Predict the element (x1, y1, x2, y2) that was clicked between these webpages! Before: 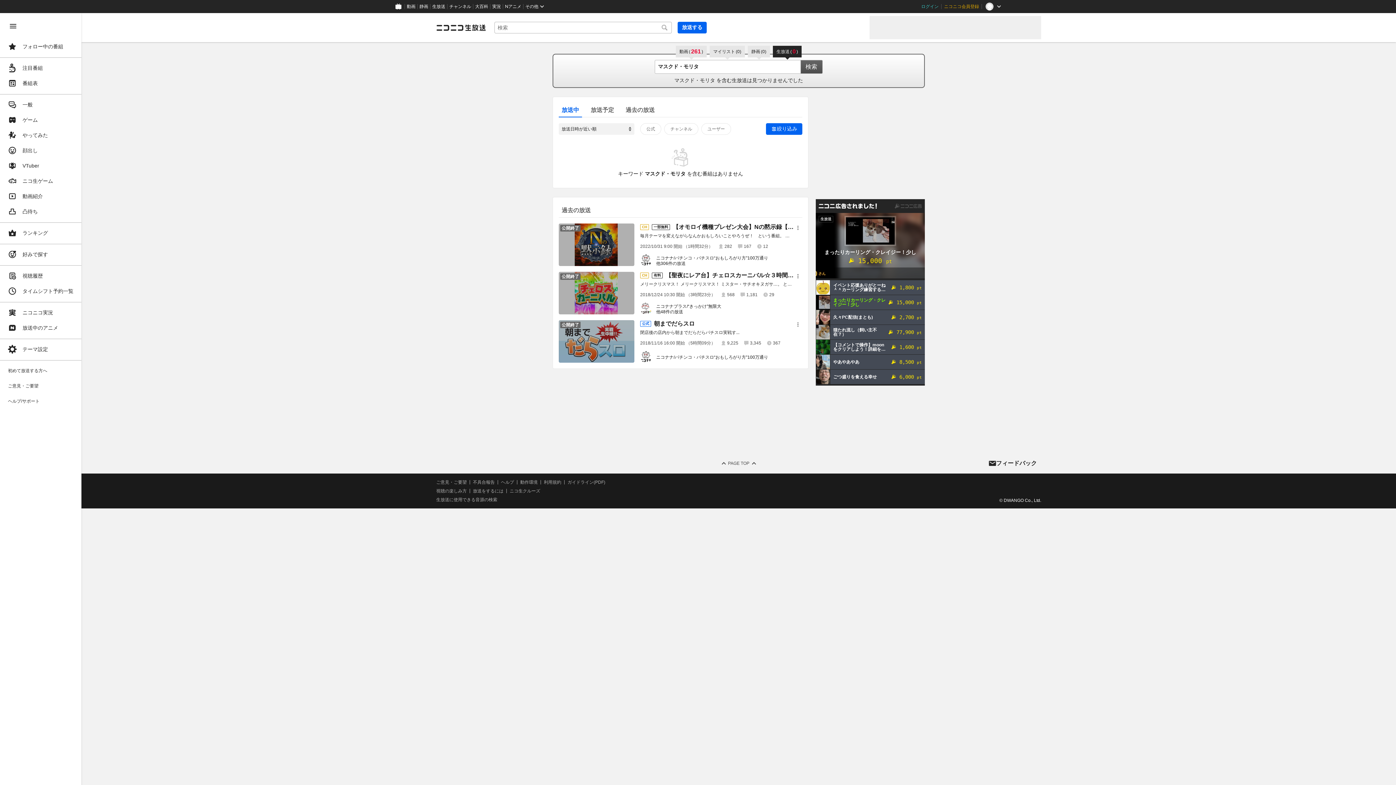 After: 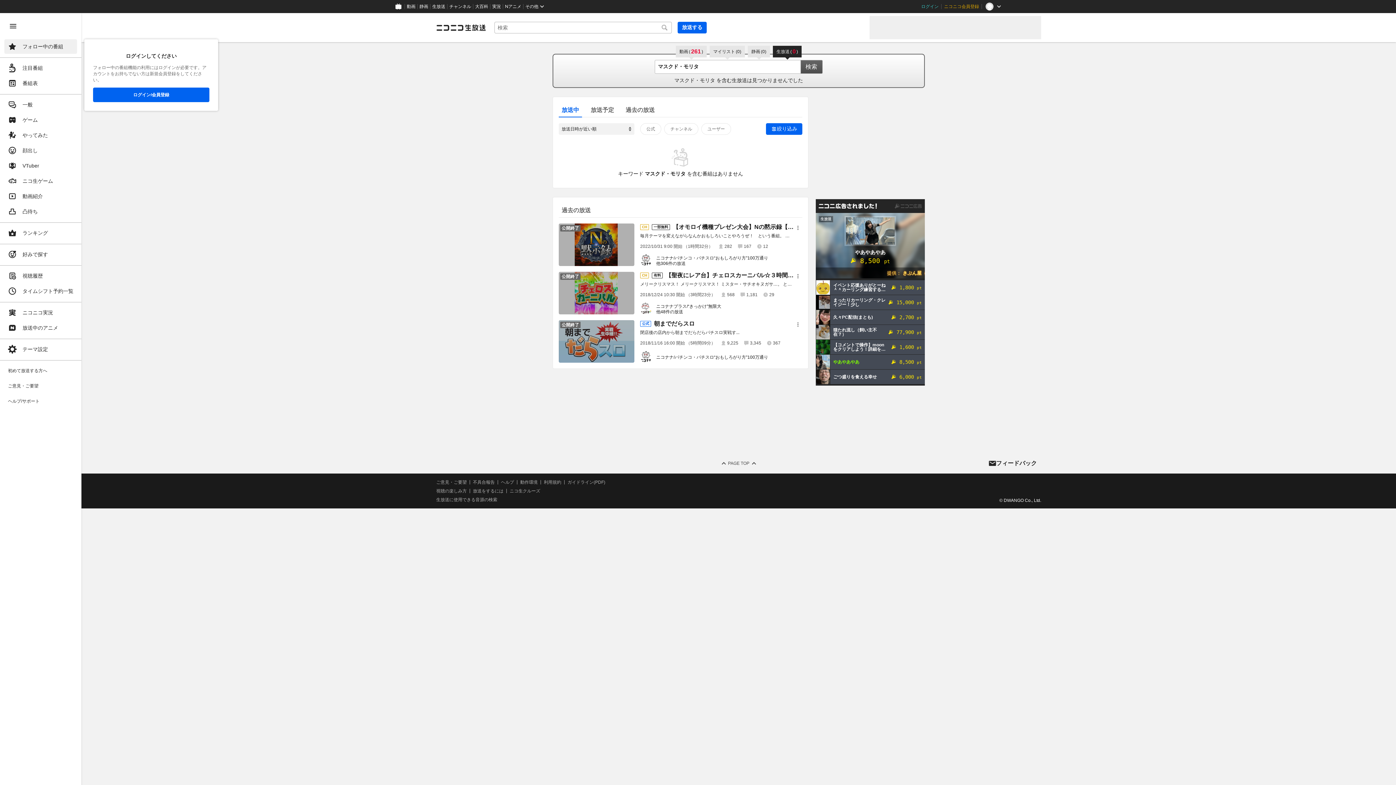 Action: label: フォロー中の番組 bbox: (4, 39, 77, 53)